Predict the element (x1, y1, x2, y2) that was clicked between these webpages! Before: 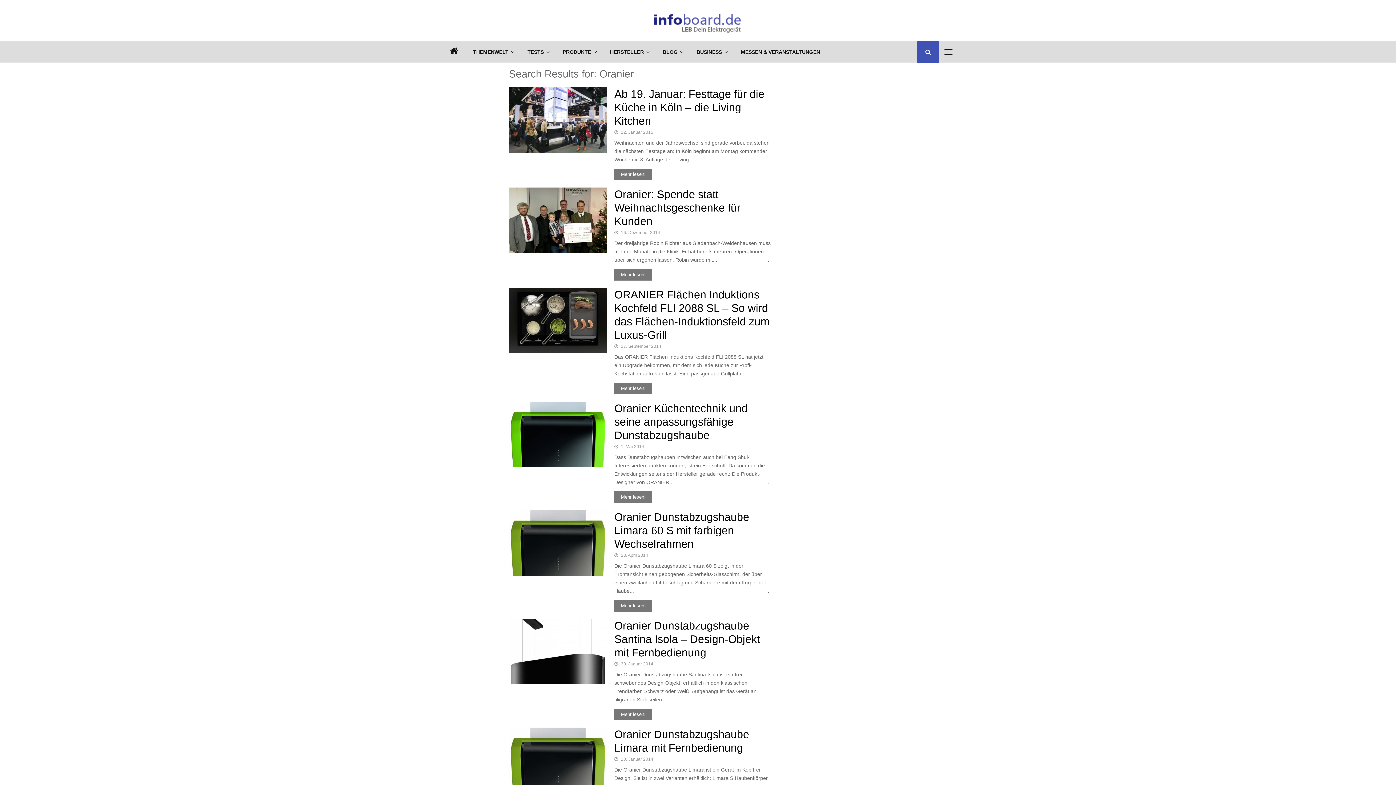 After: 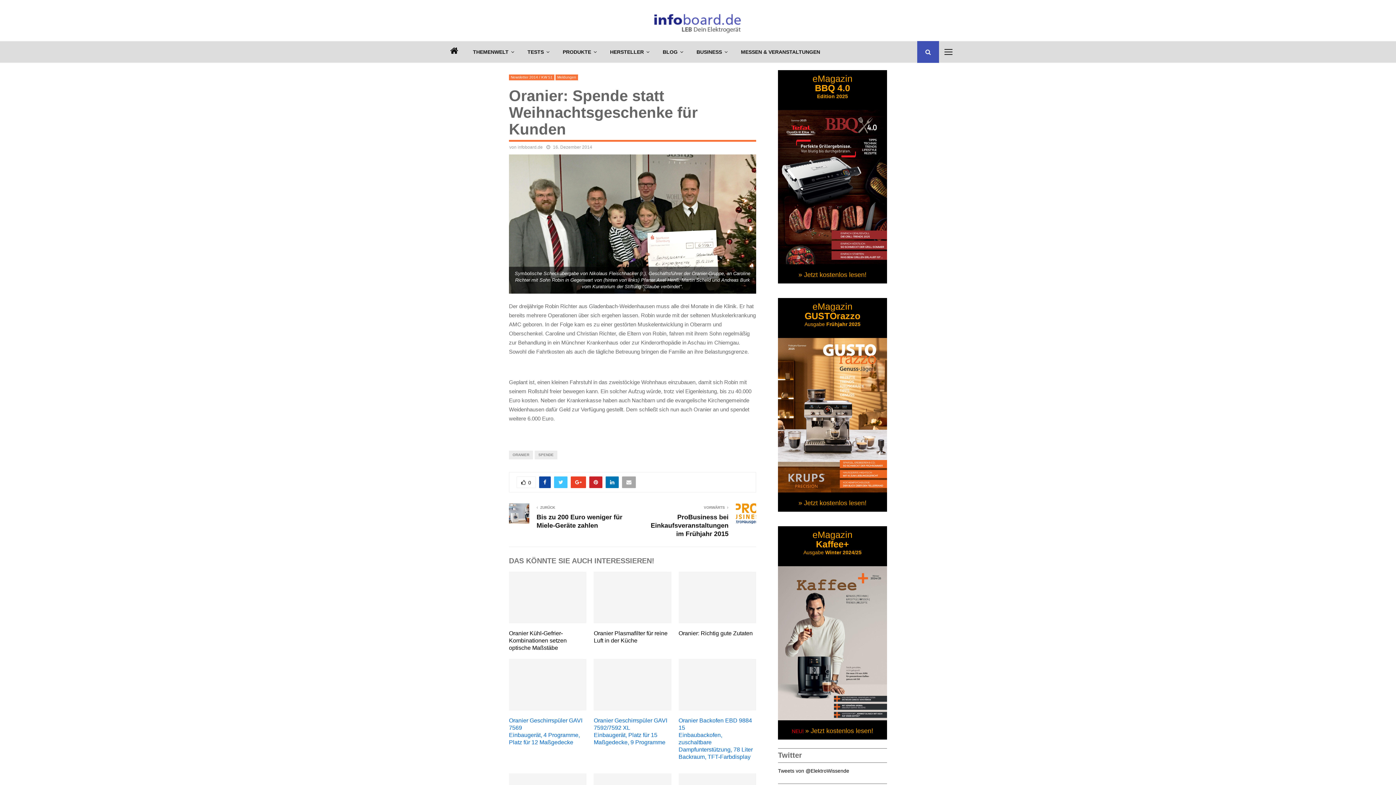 Action: bbox: (614, 269, 652, 280) label: Mehr lesen!